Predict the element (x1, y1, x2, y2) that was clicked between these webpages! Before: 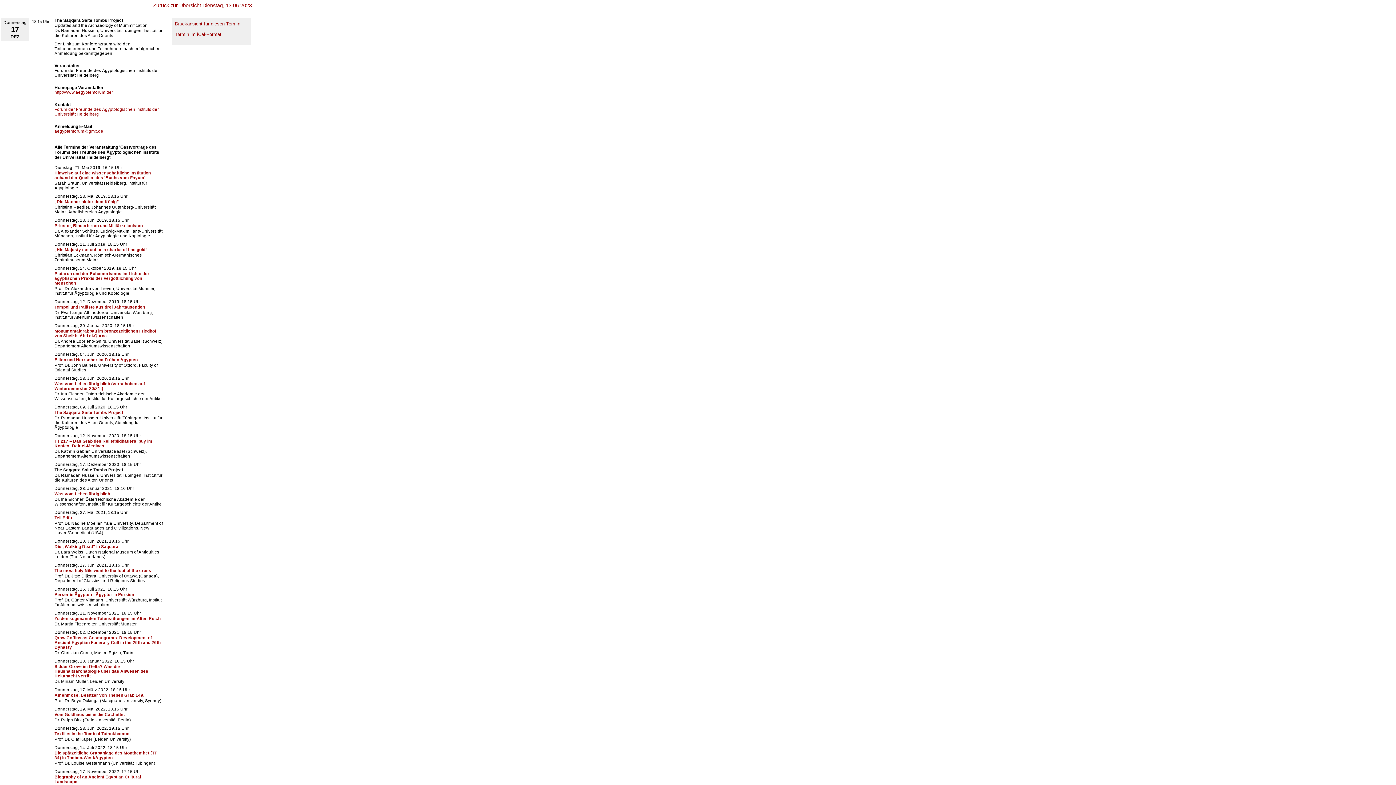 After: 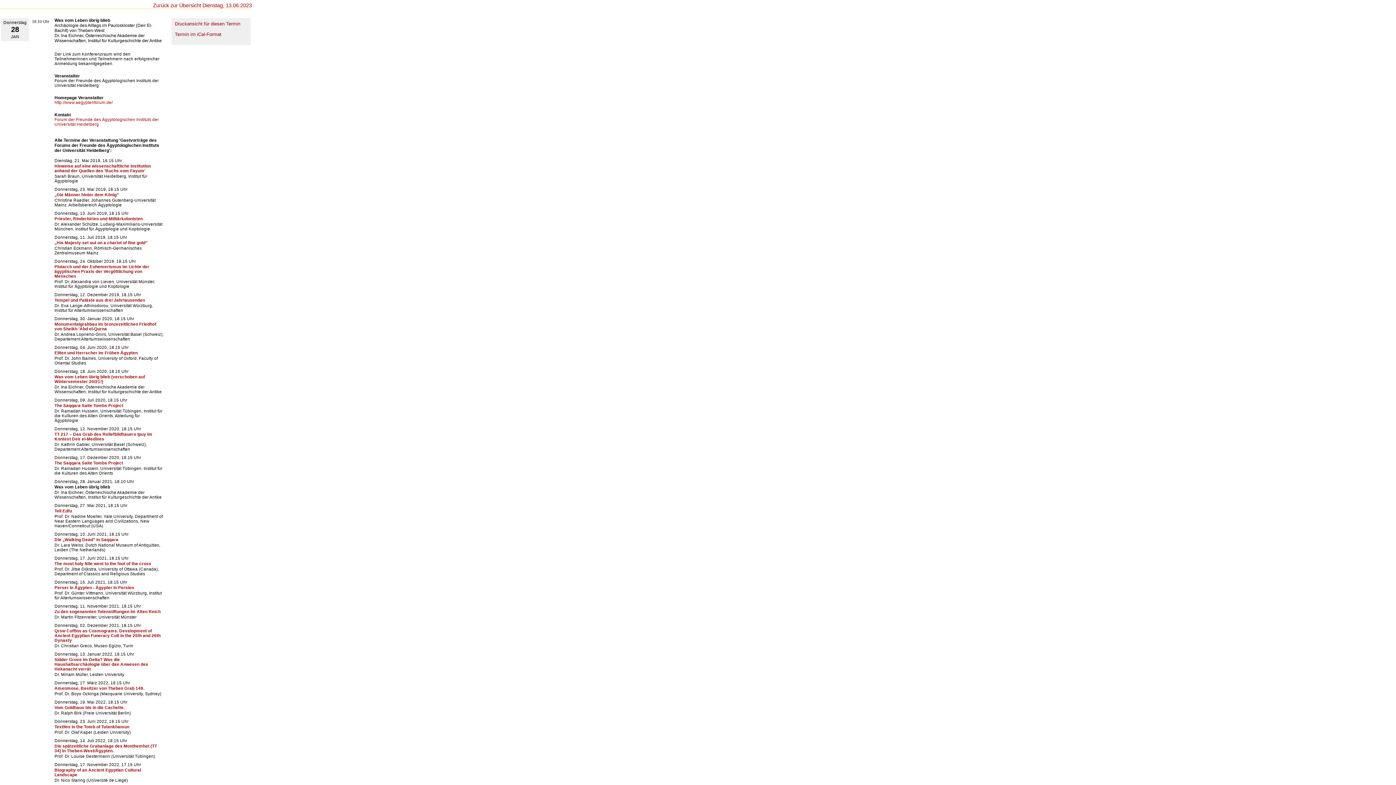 Action: bbox: (54, 492, 110, 496) label: Was vom Leben übrig blieb